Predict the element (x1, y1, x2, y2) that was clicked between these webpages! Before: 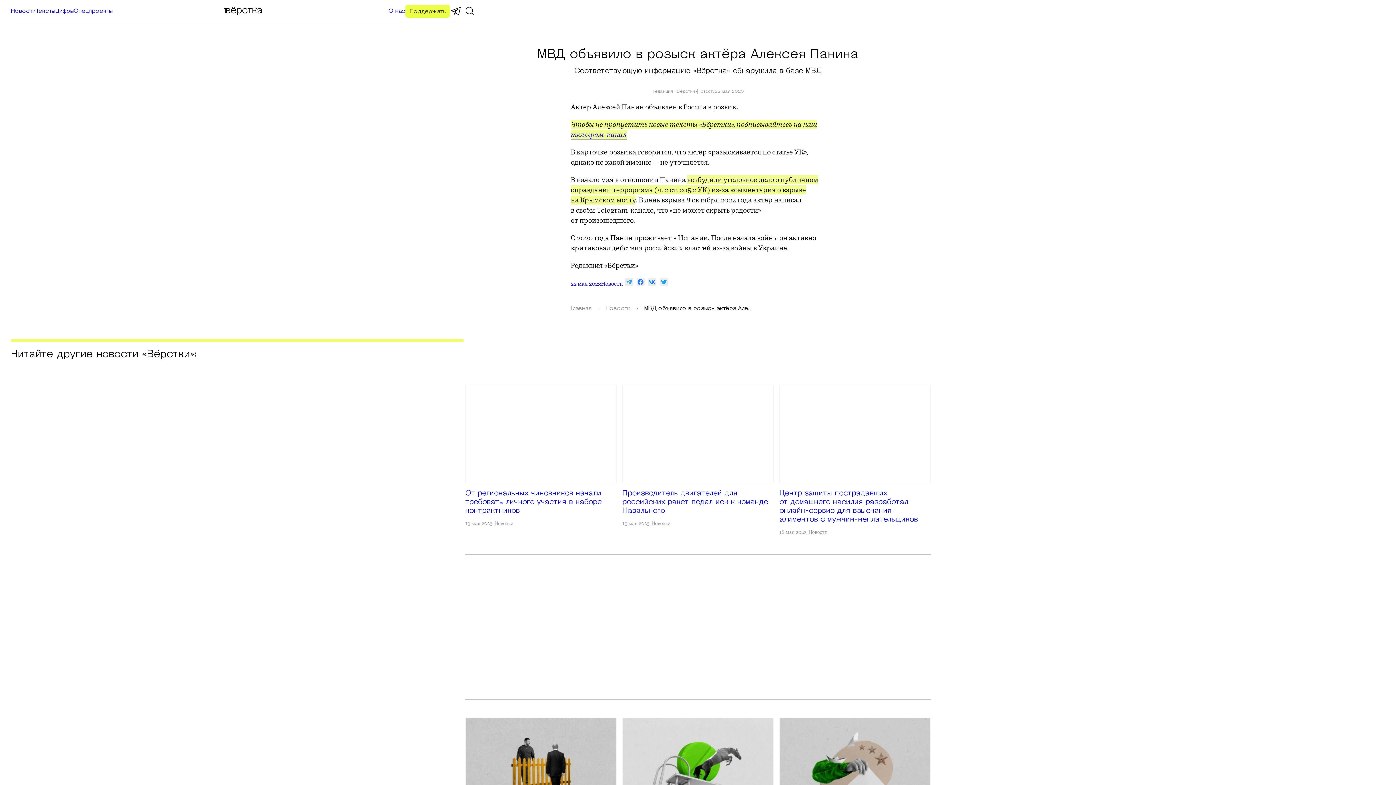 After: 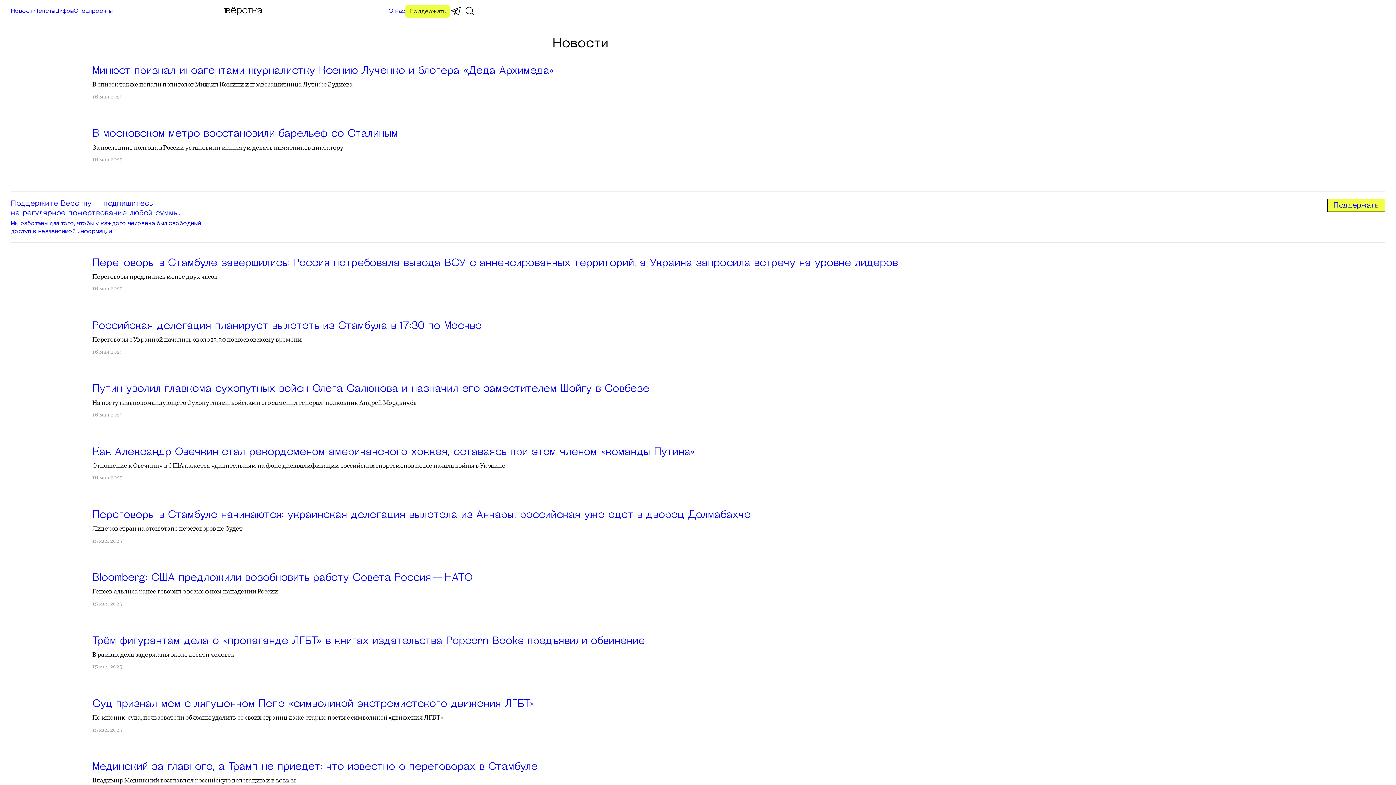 Action: label: Новости bbox: (605, 304, 630, 312)